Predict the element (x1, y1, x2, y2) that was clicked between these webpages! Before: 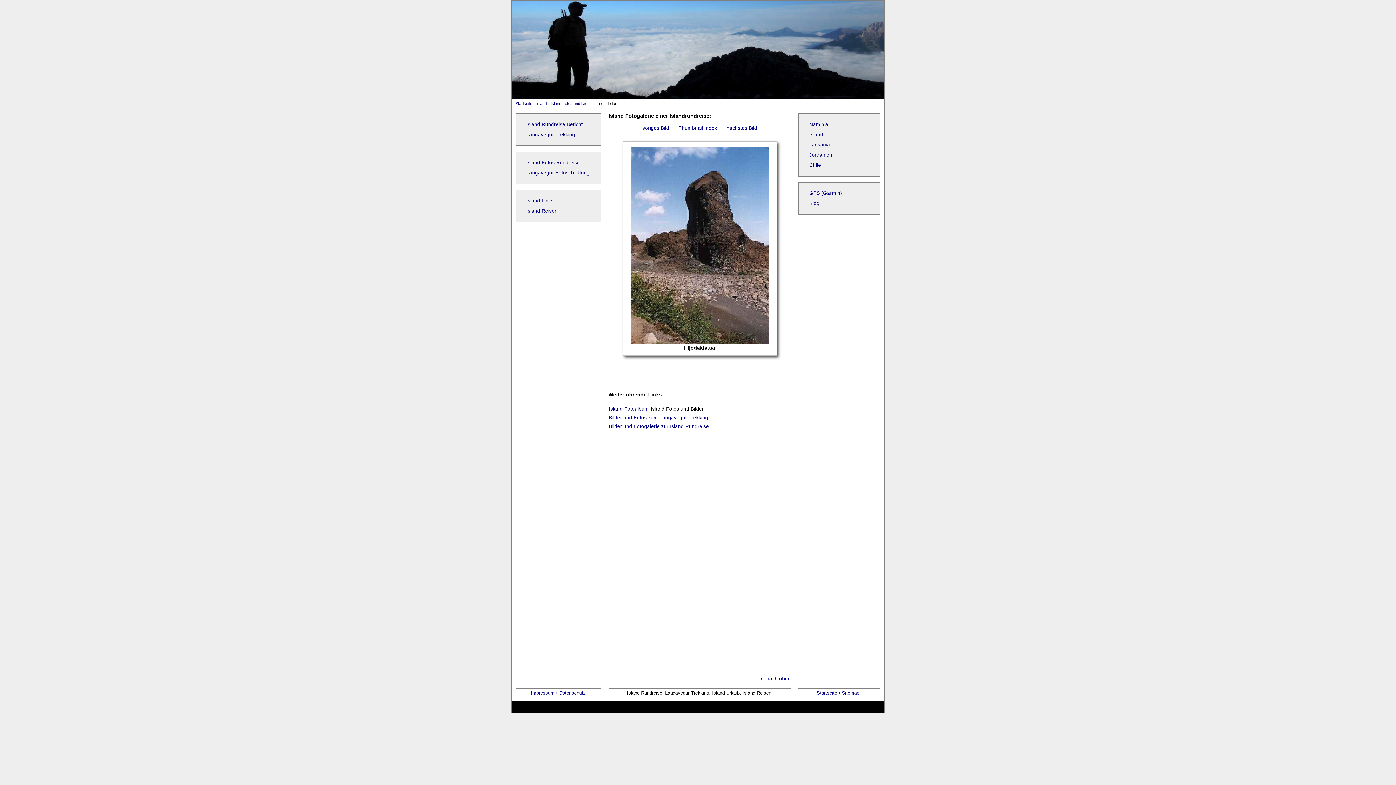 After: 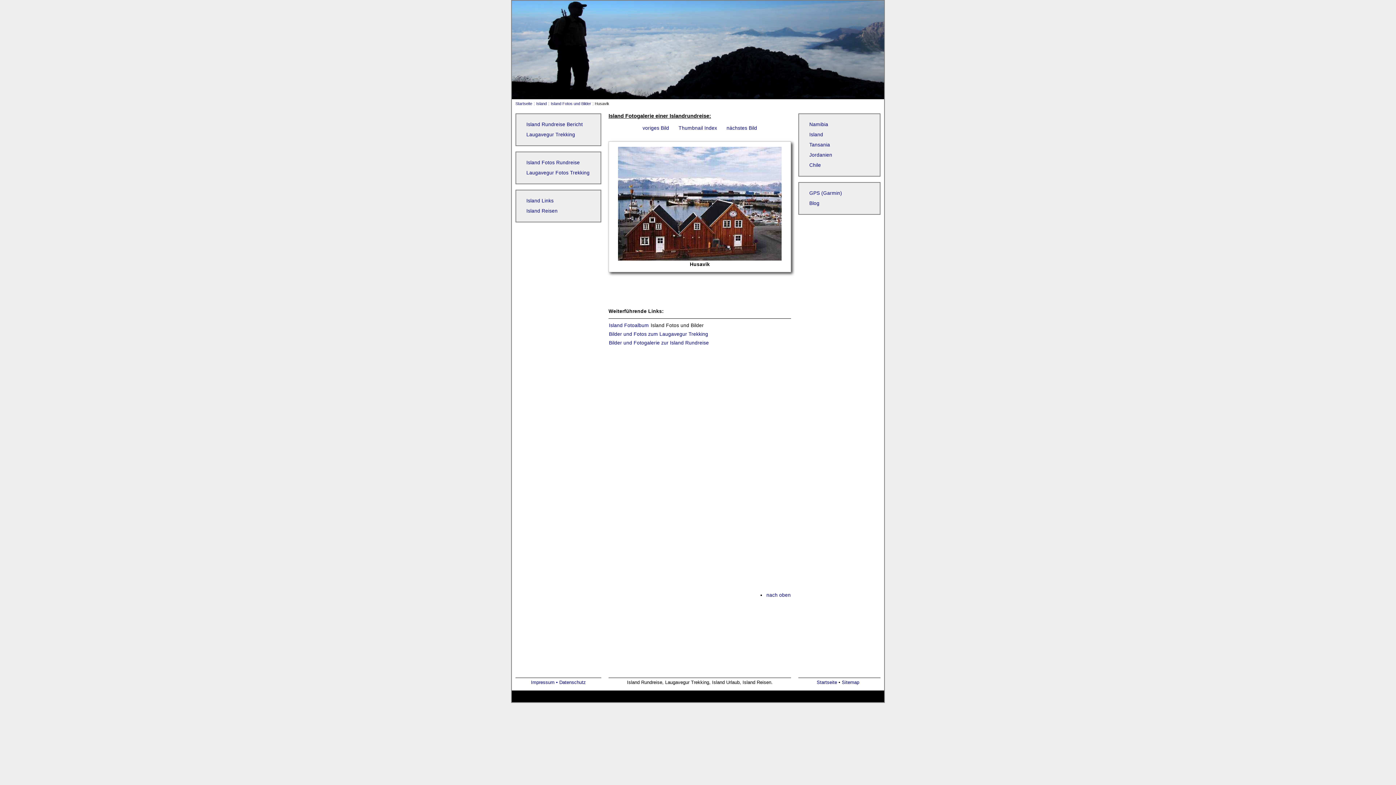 Action: bbox: (642, 124, 669, 131) label: voriges Bild